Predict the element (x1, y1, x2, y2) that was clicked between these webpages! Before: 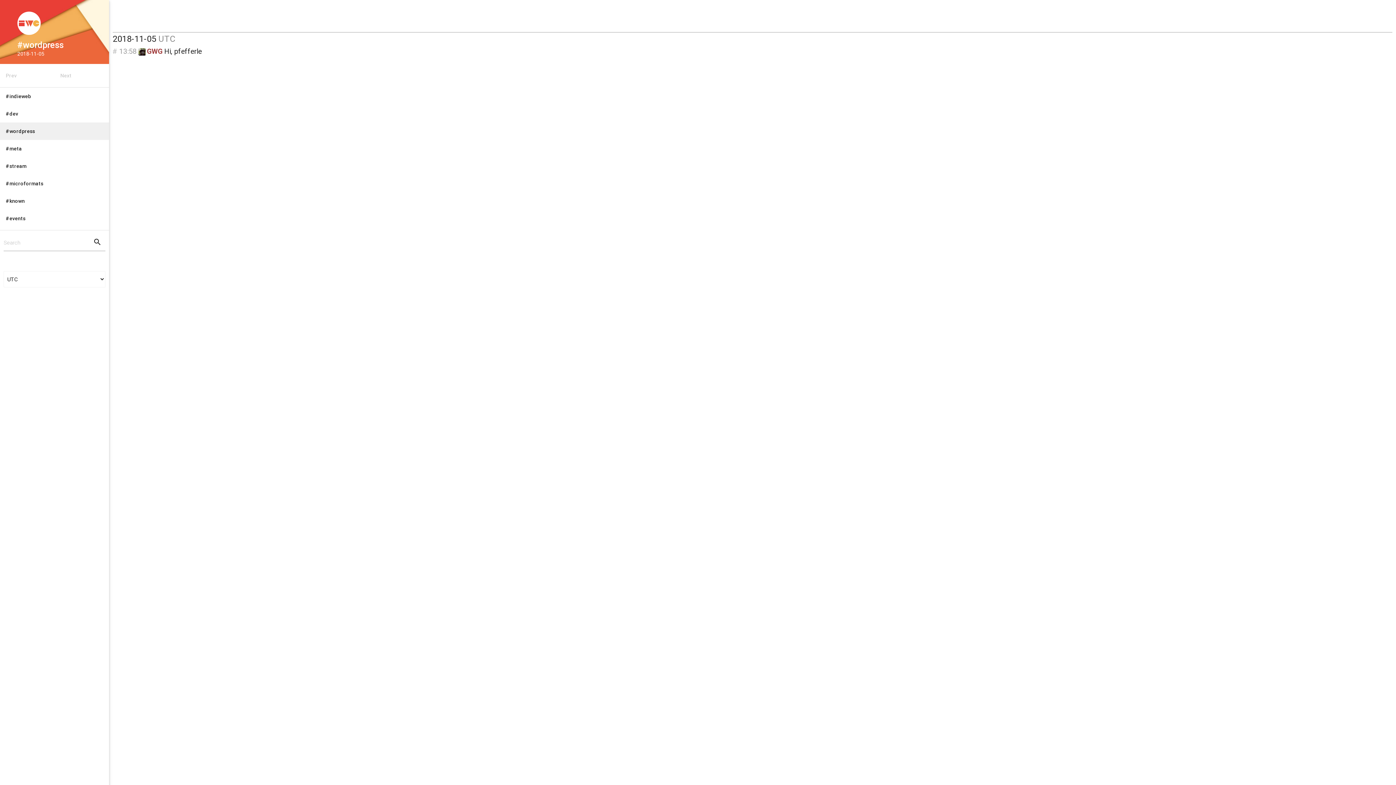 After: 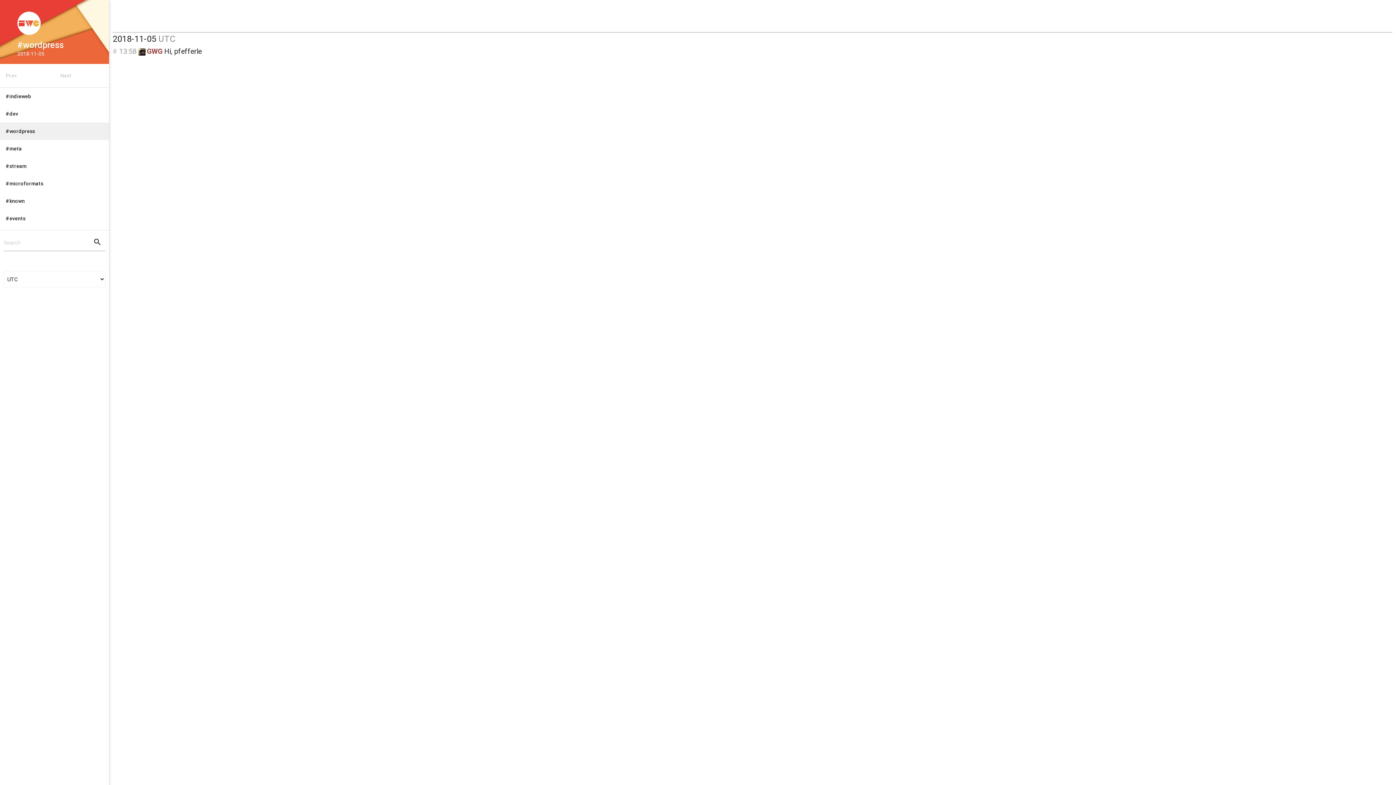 Action: bbox: (11, 11, 97, 34)